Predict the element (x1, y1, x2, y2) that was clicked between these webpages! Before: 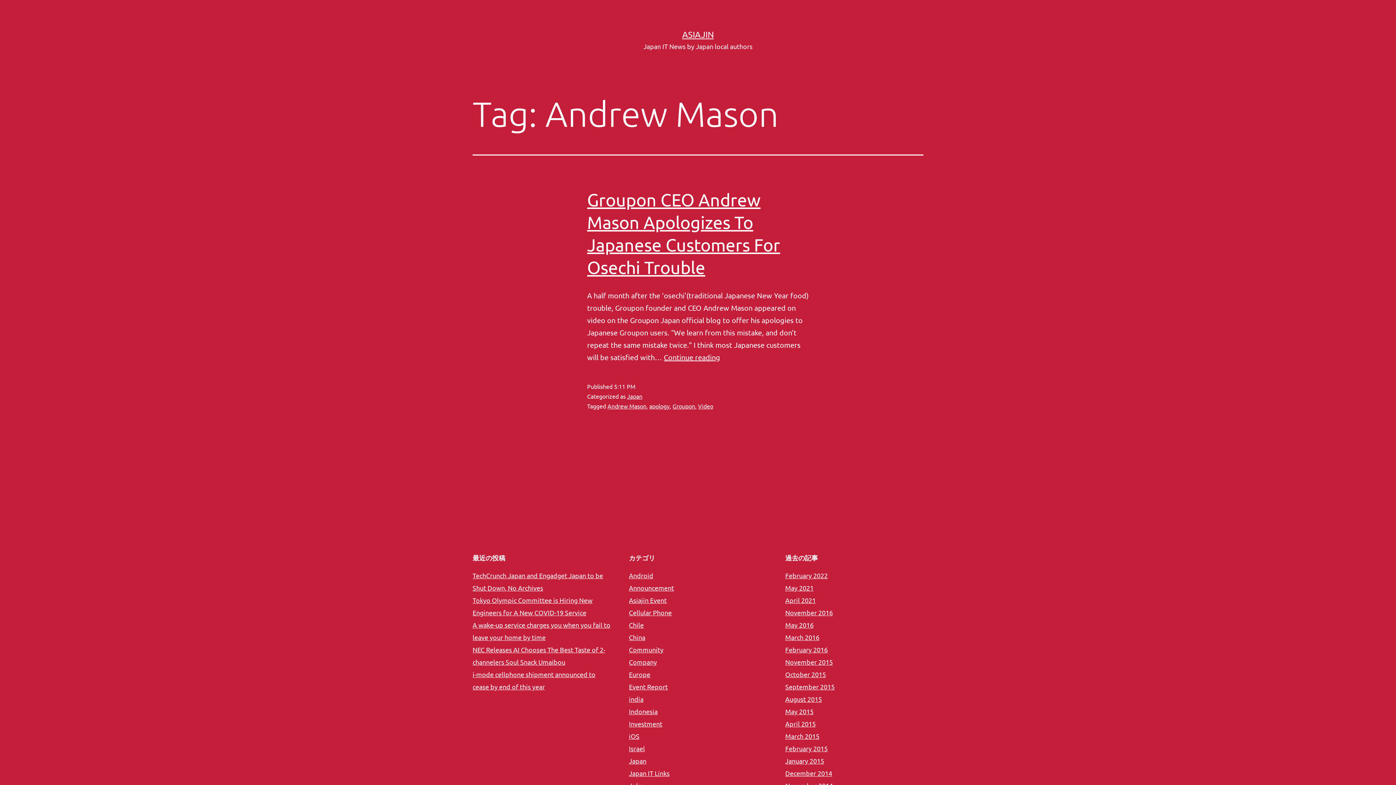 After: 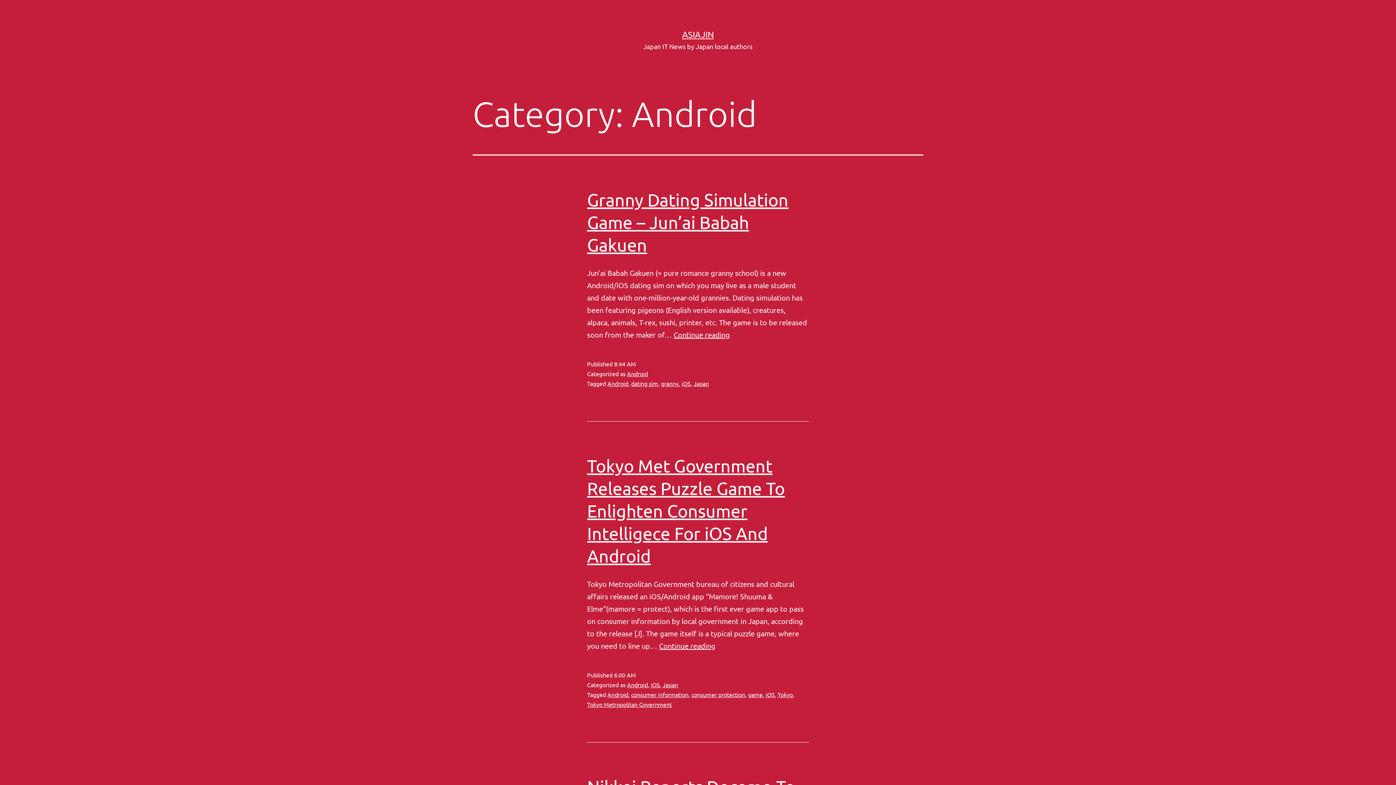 Action: label: Android bbox: (629, 572, 653, 579)